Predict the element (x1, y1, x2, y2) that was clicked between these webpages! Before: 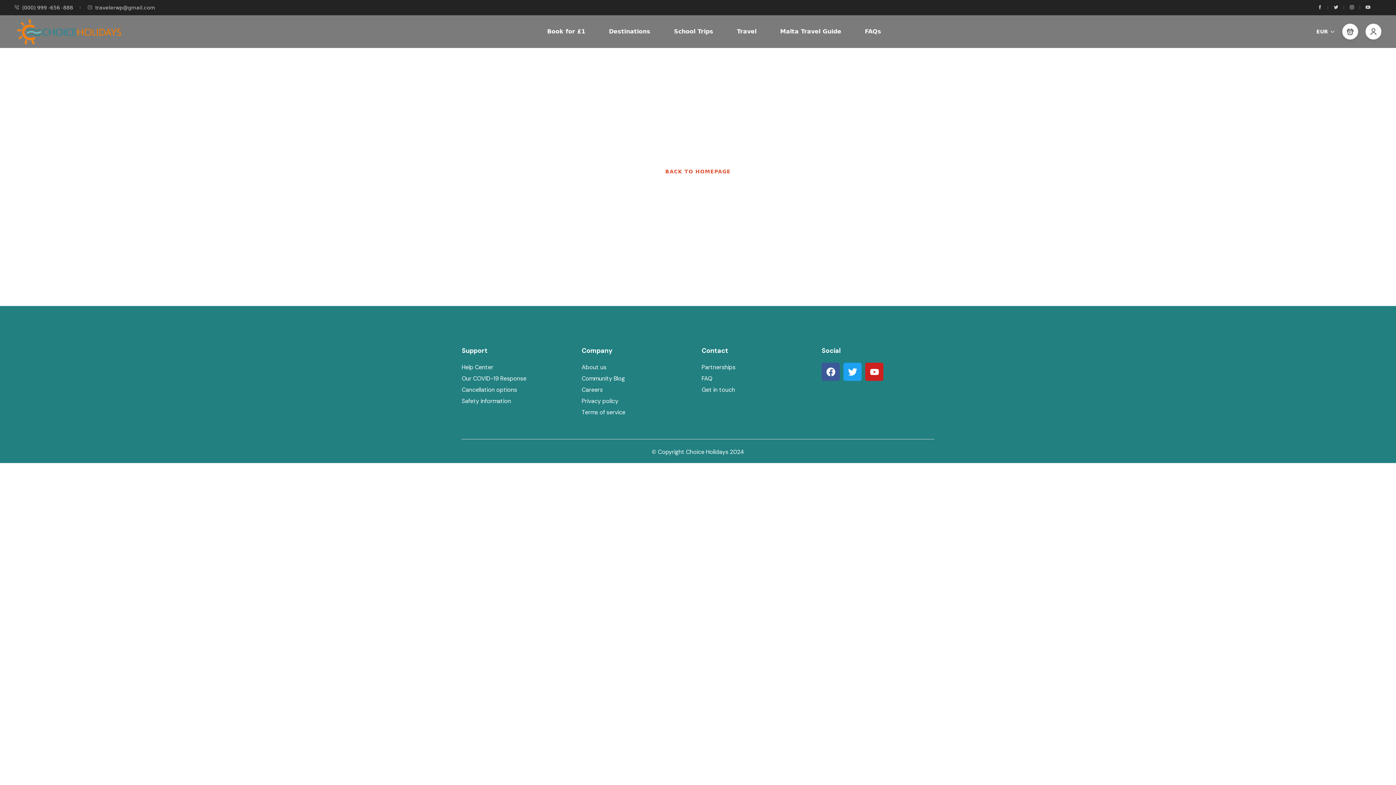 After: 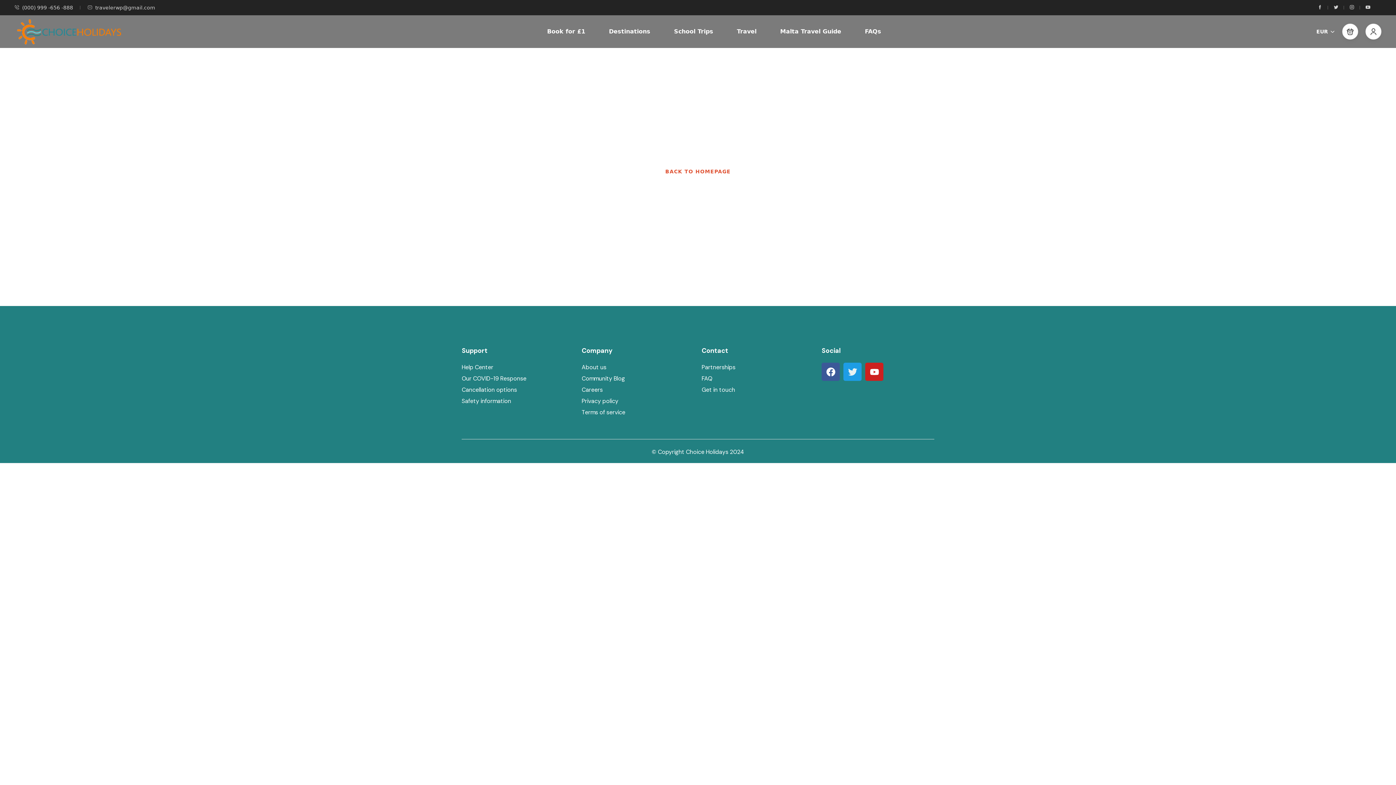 Action: label: Twitter bbox: (843, 362, 861, 381)